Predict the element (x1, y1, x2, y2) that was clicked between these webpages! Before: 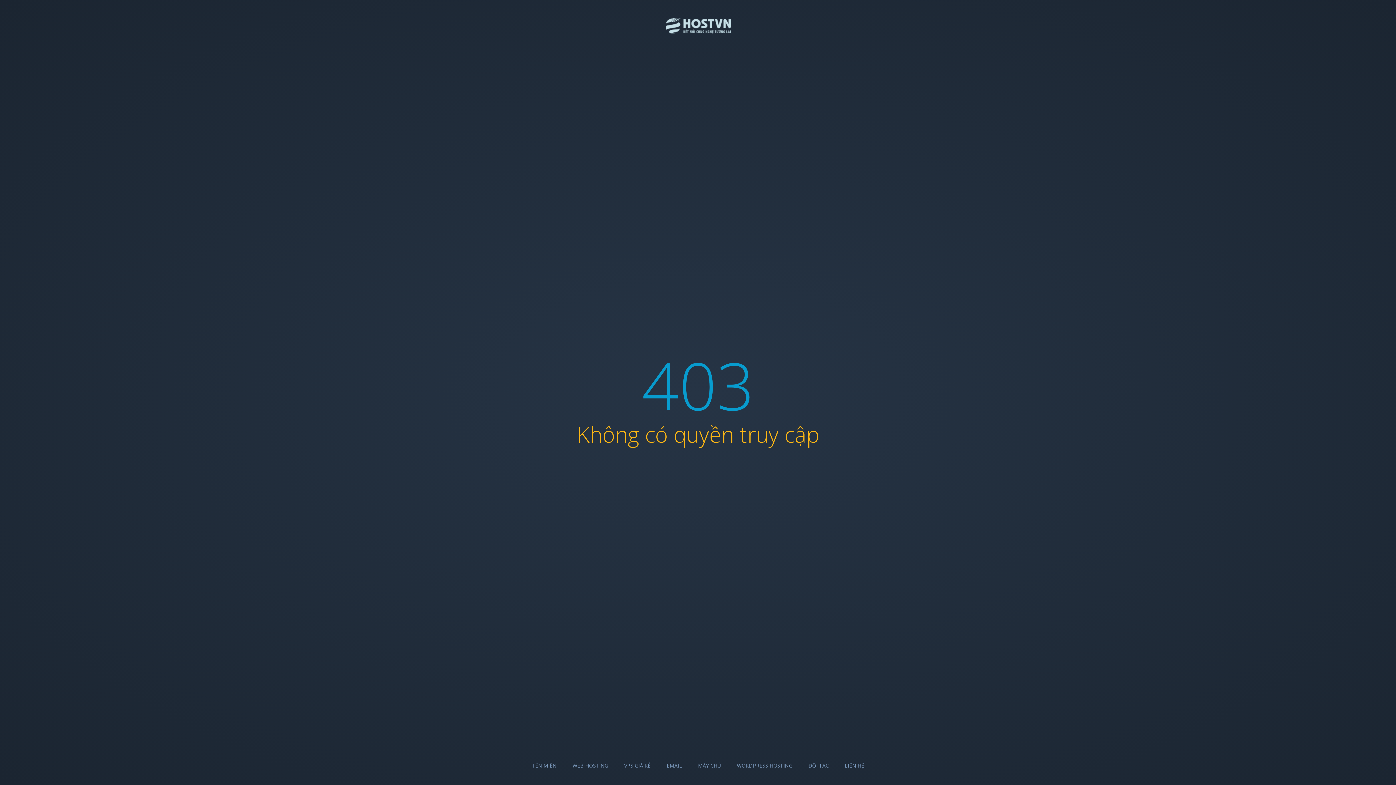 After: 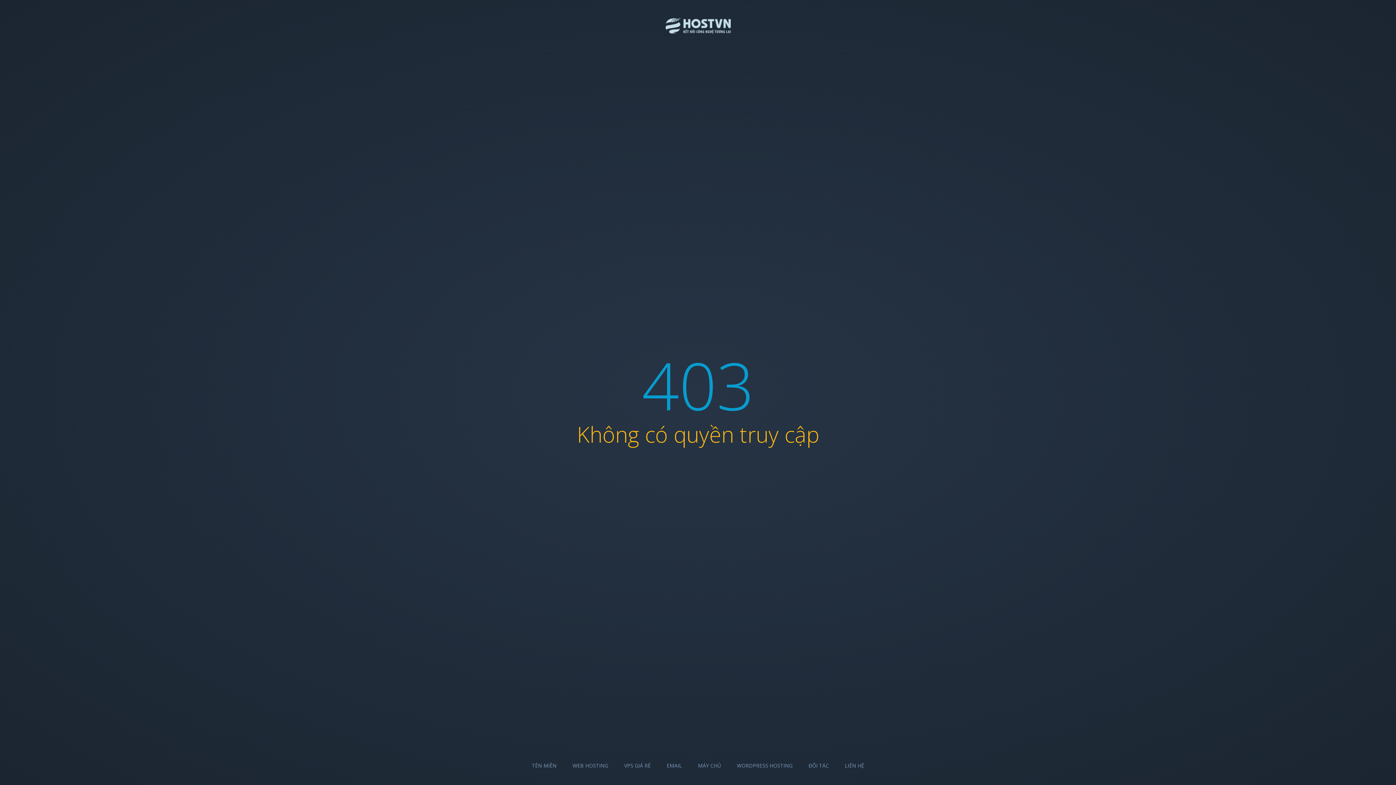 Action: bbox: (532, 762, 556, 769) label: TÊN MIỀN